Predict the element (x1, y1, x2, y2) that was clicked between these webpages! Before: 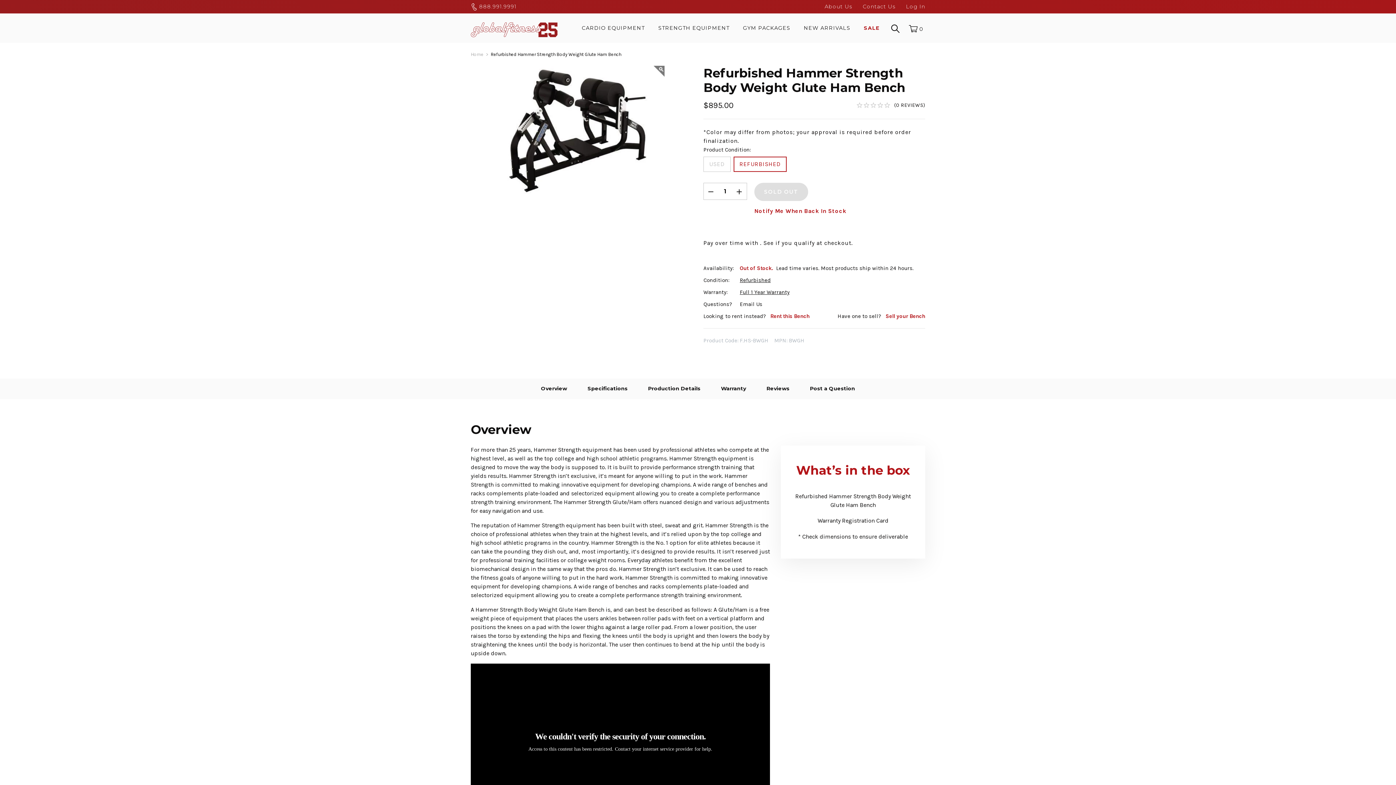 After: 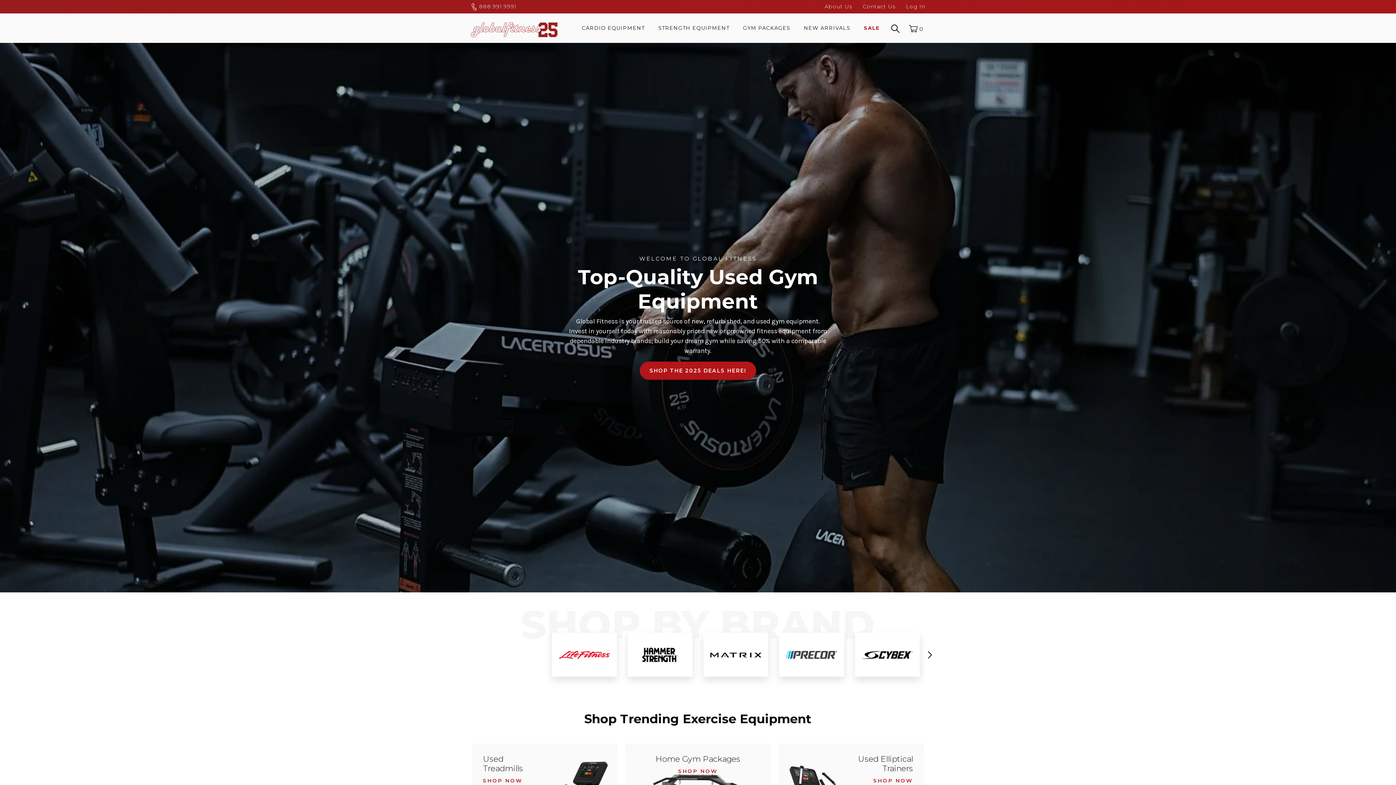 Action: bbox: (470, 13, 557, 42) label: Global Fitness